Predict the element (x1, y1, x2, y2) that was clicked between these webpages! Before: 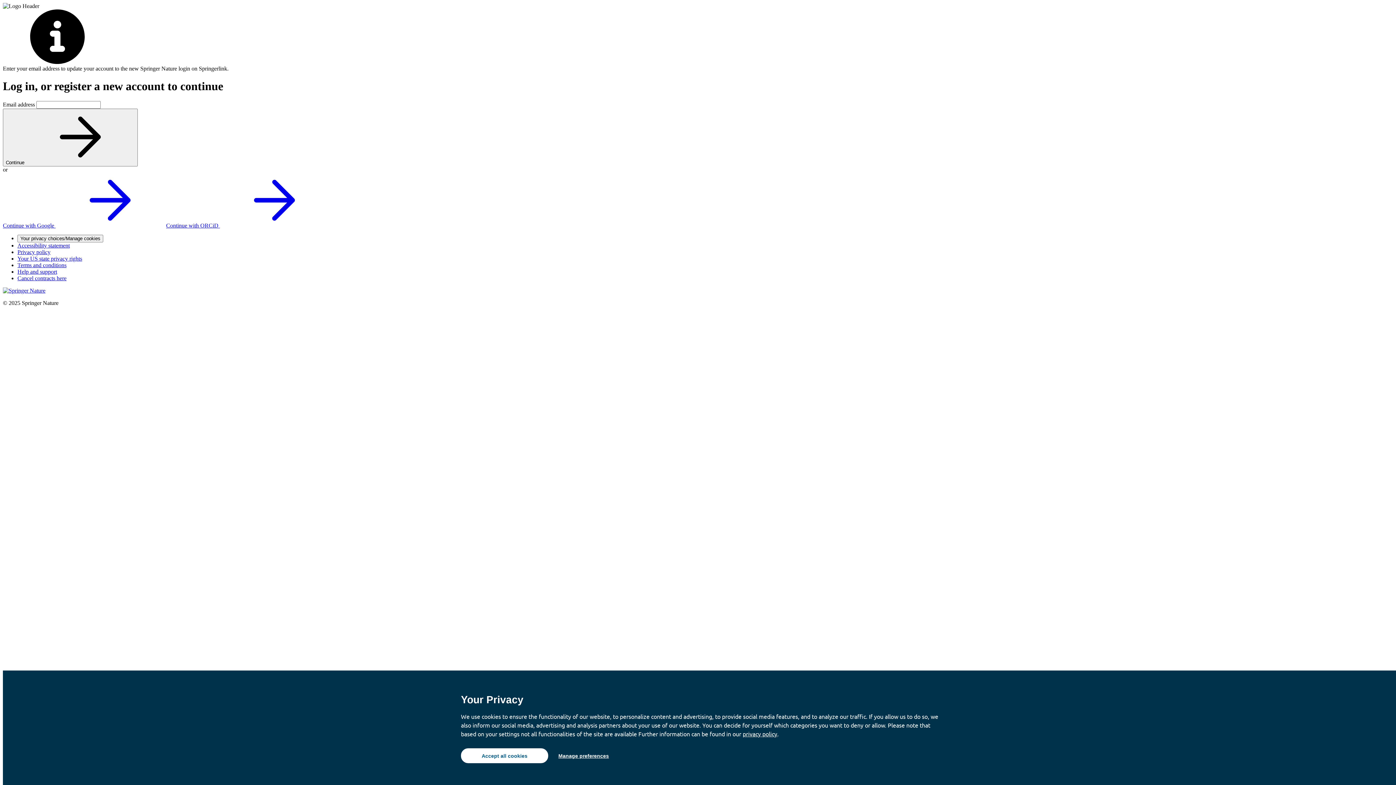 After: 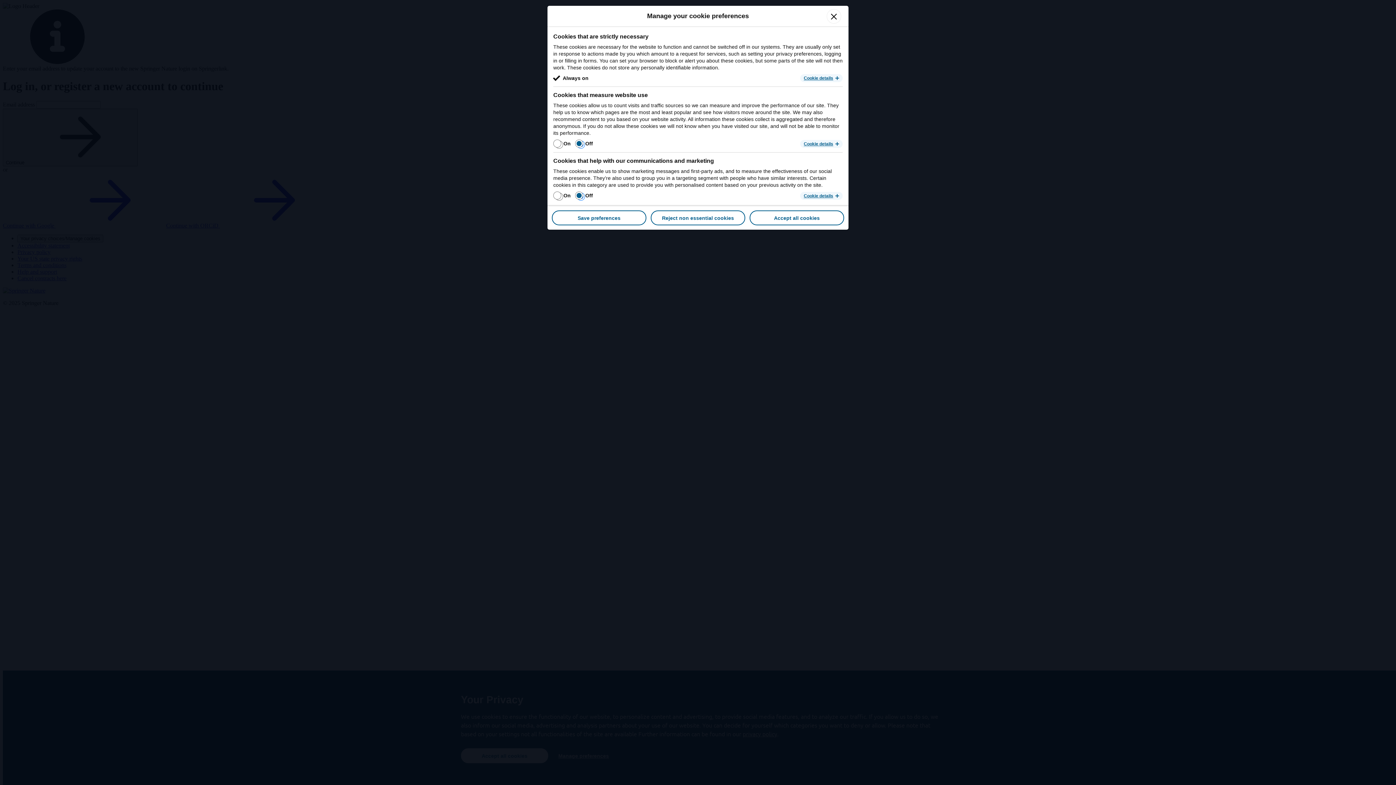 Action: label: Manage preferences bbox: (552, 748, 614, 763)